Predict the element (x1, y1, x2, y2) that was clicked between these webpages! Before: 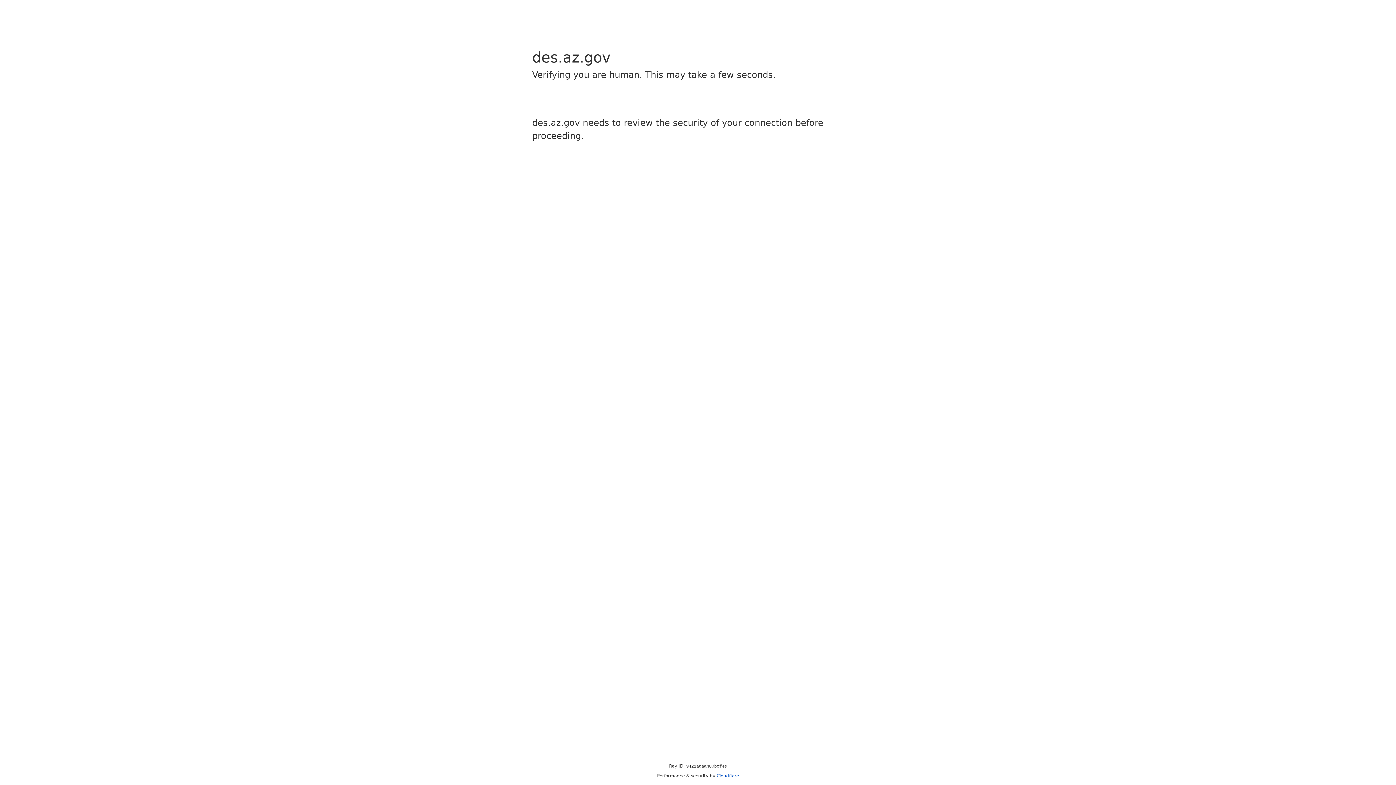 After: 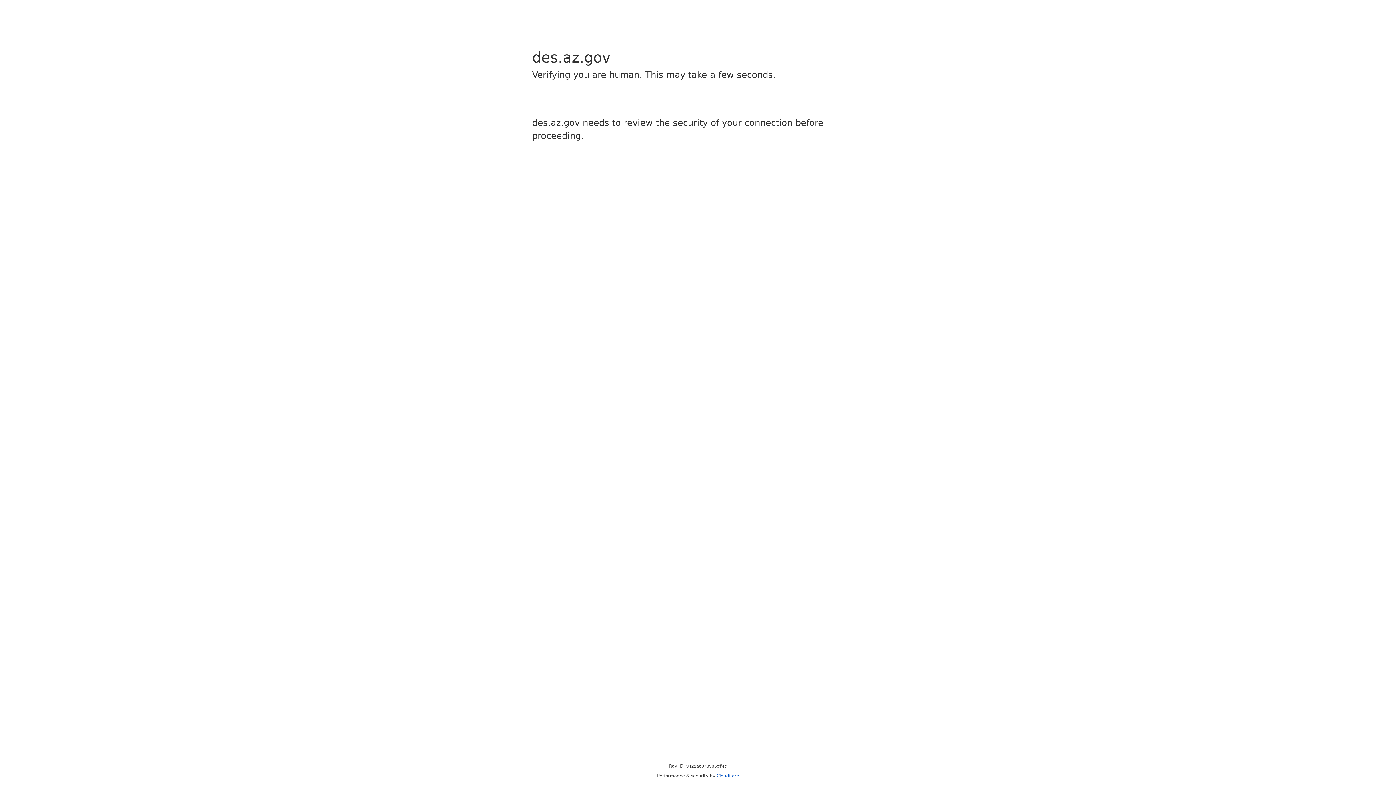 Action: label: Cloudflare bbox: (716, 773, 739, 778)